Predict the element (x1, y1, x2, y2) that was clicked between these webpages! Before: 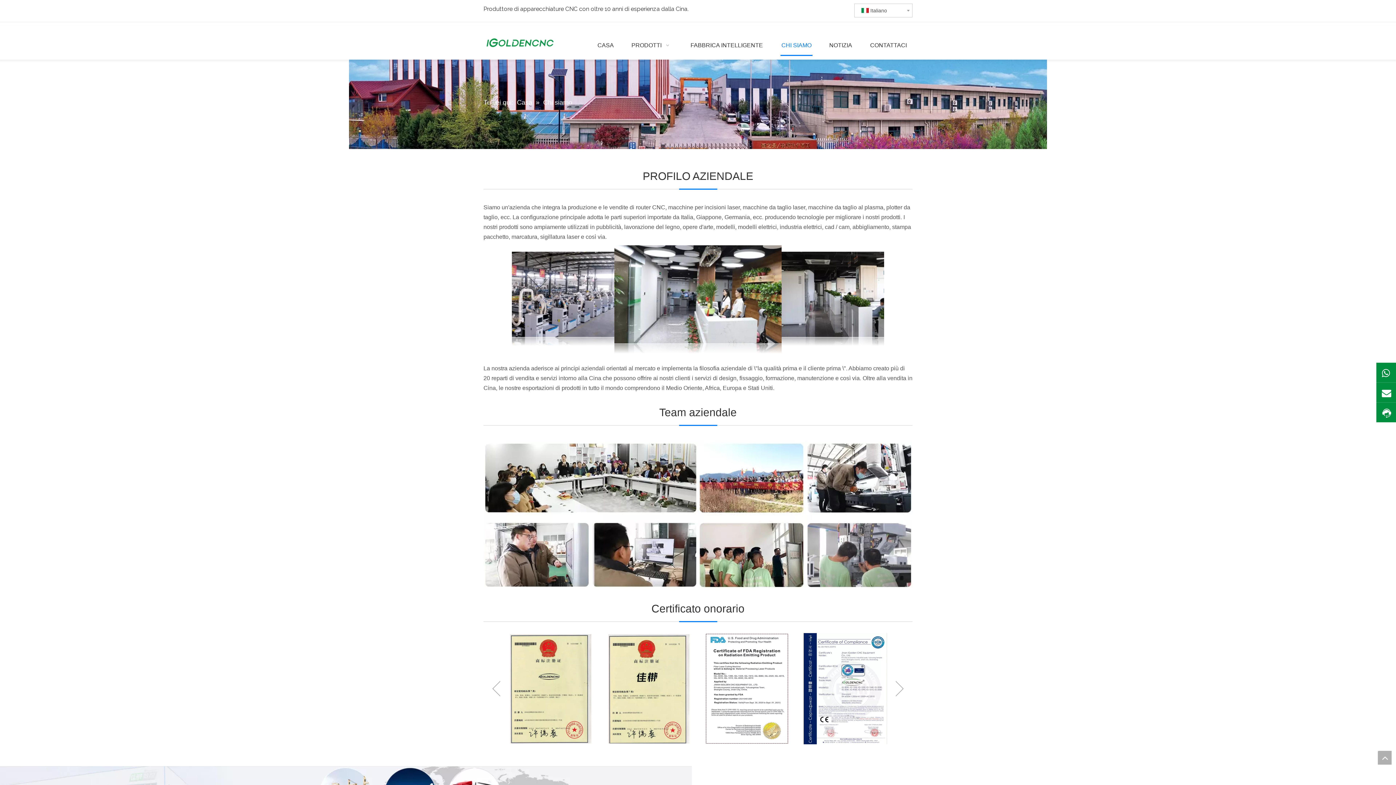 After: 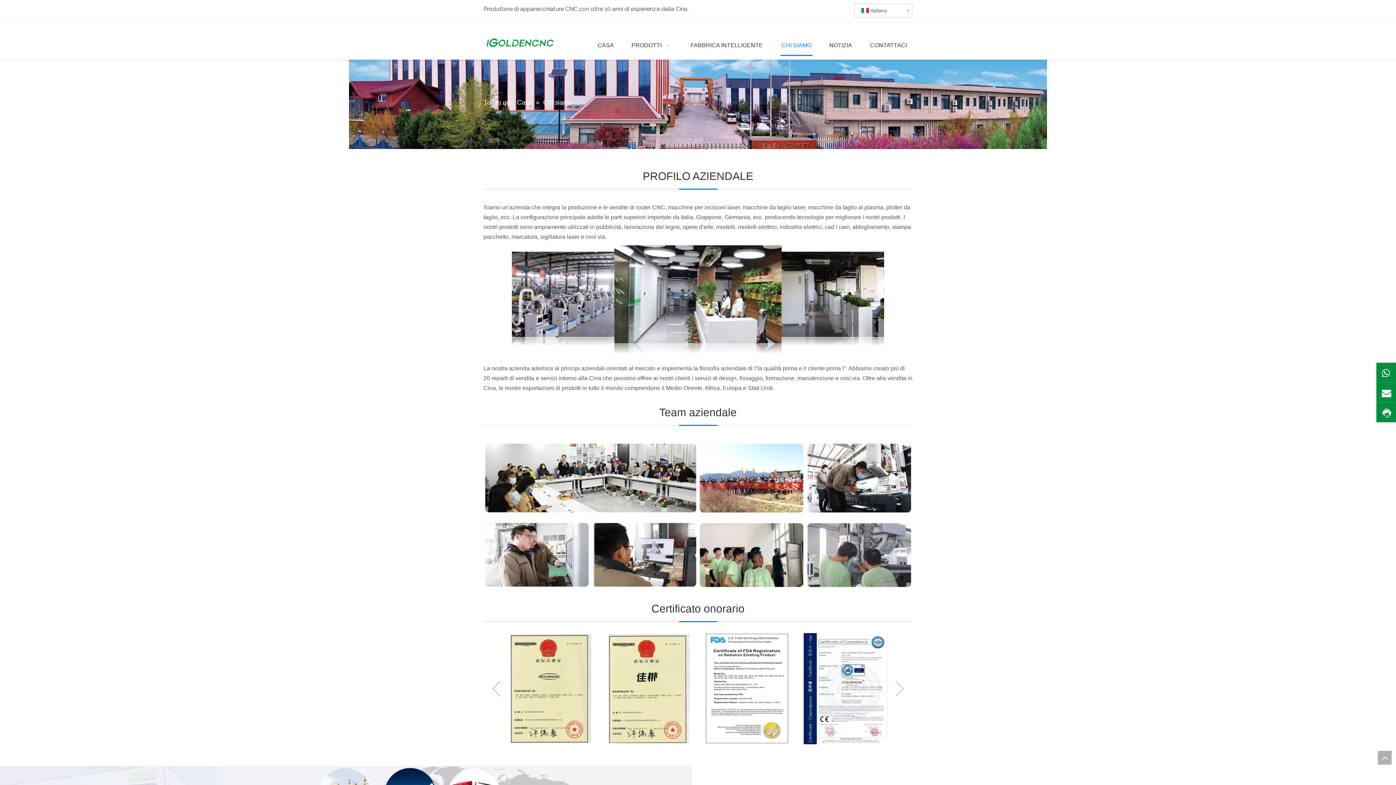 Action: label: CHI SIAMO bbox: (780, 36, 812, 56)